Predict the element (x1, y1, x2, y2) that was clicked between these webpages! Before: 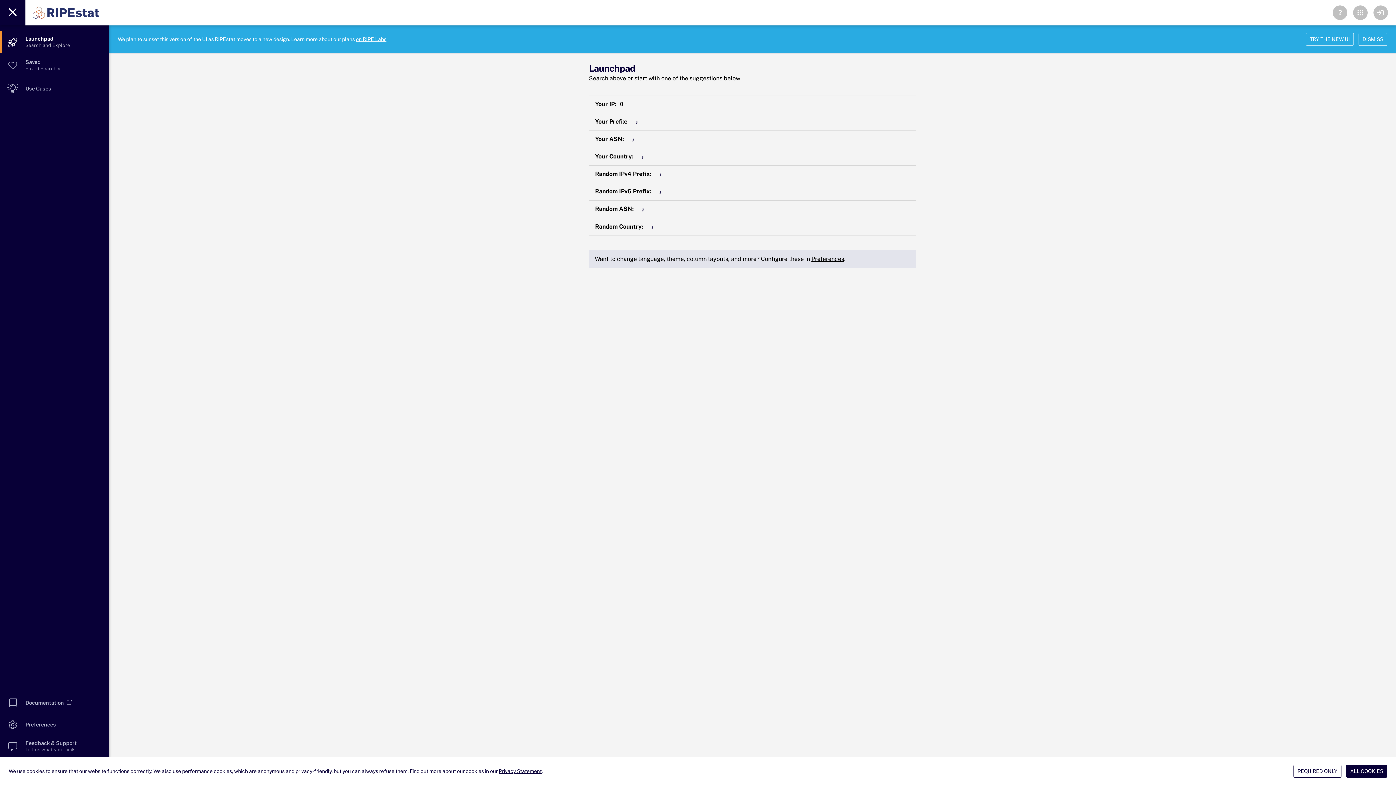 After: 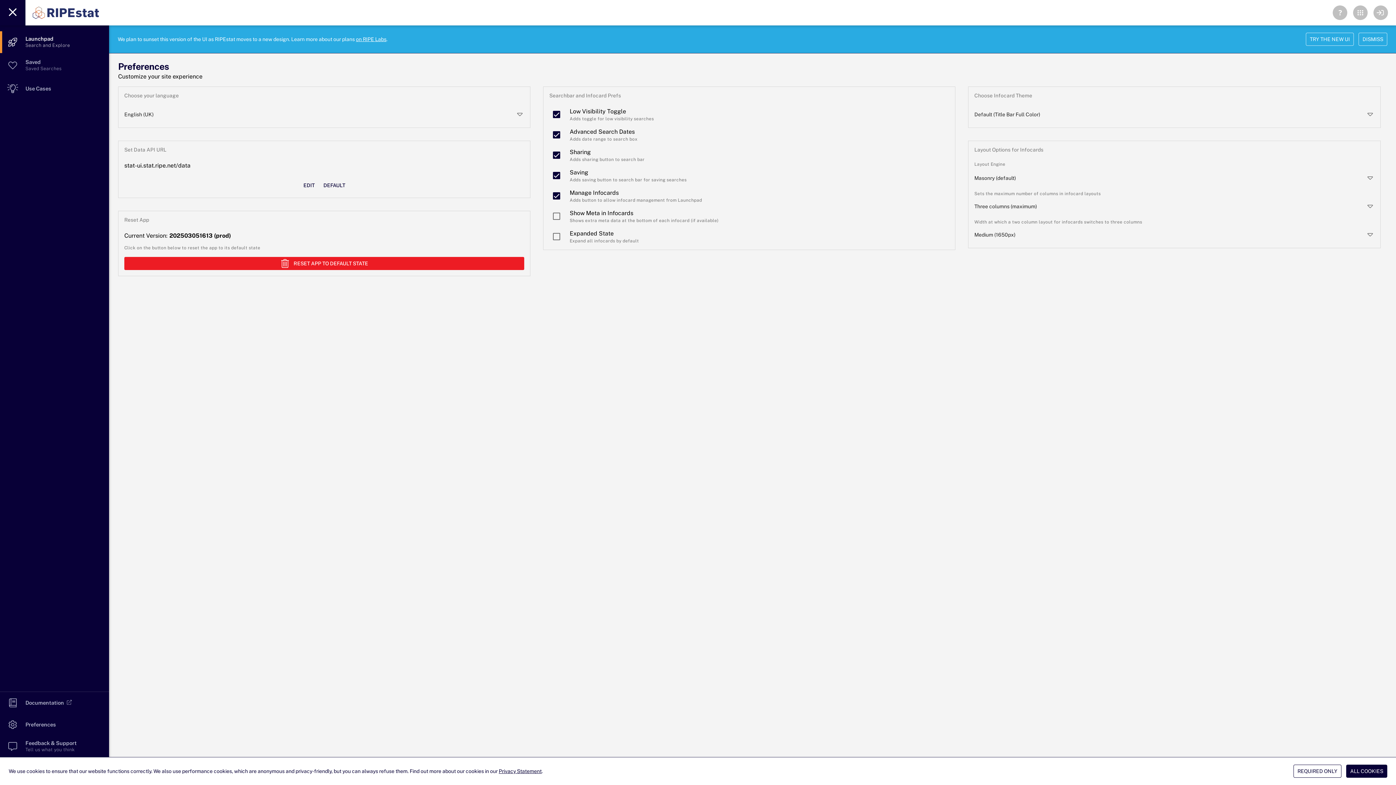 Action: bbox: (811, 255, 844, 262) label: Preferences